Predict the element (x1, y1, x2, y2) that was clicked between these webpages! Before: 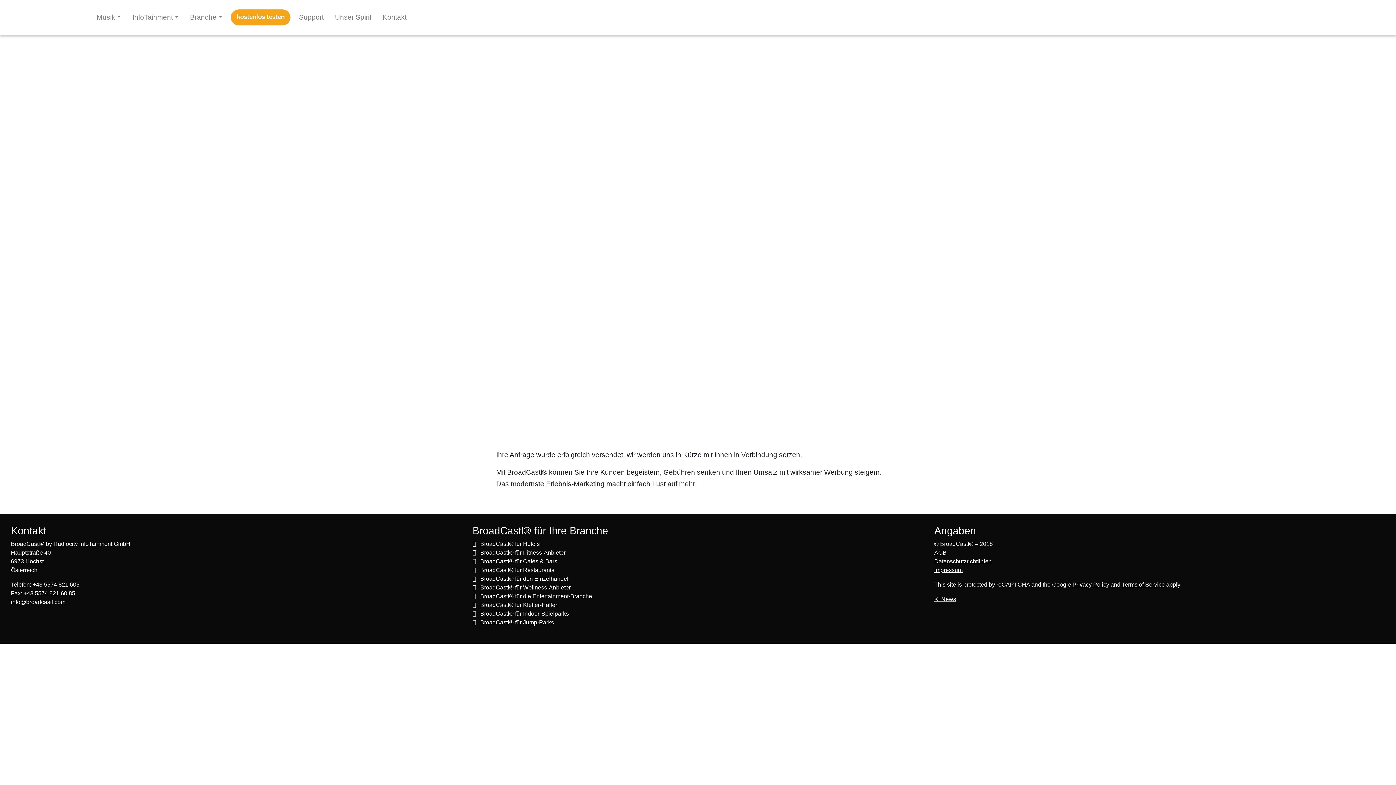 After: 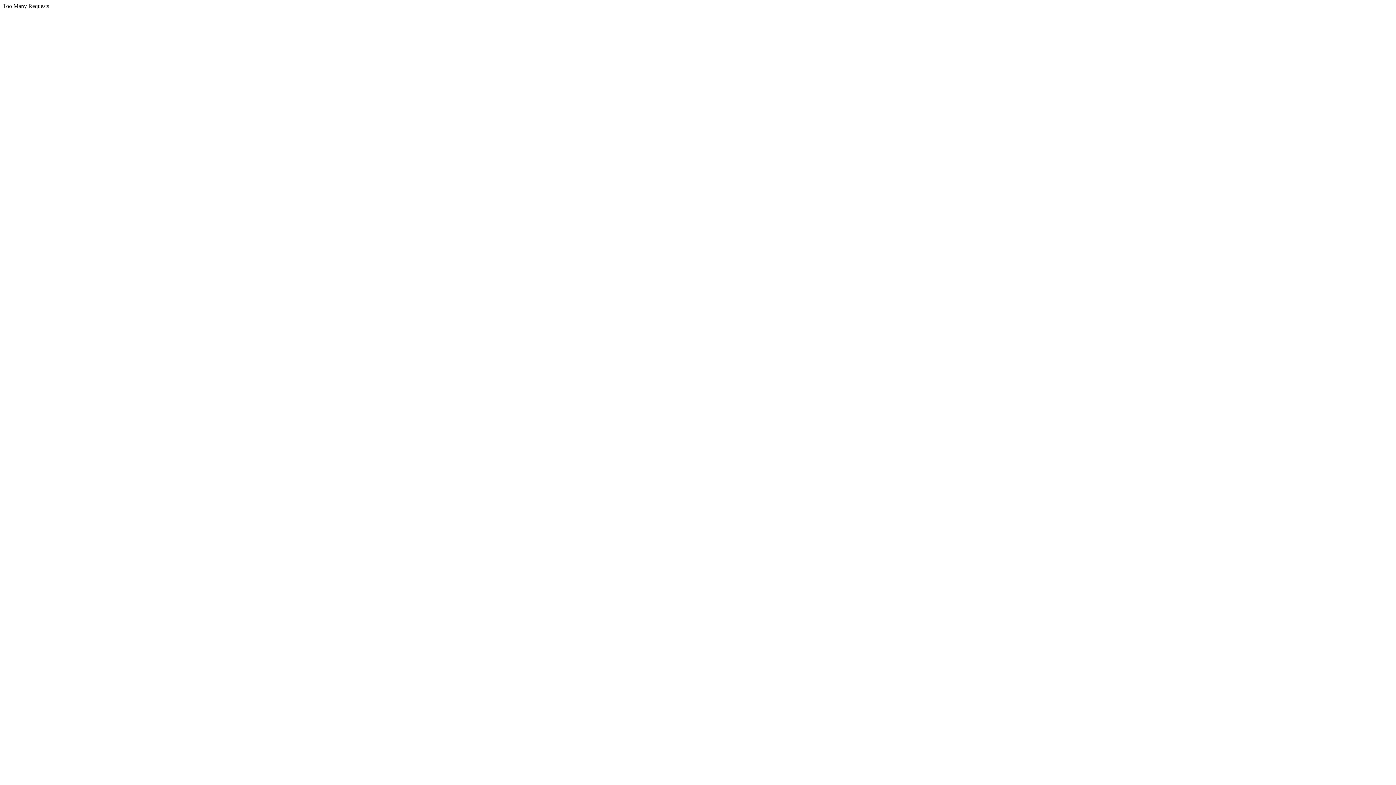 Action: label: Unser Spirit bbox: (332, 9, 374, 25)